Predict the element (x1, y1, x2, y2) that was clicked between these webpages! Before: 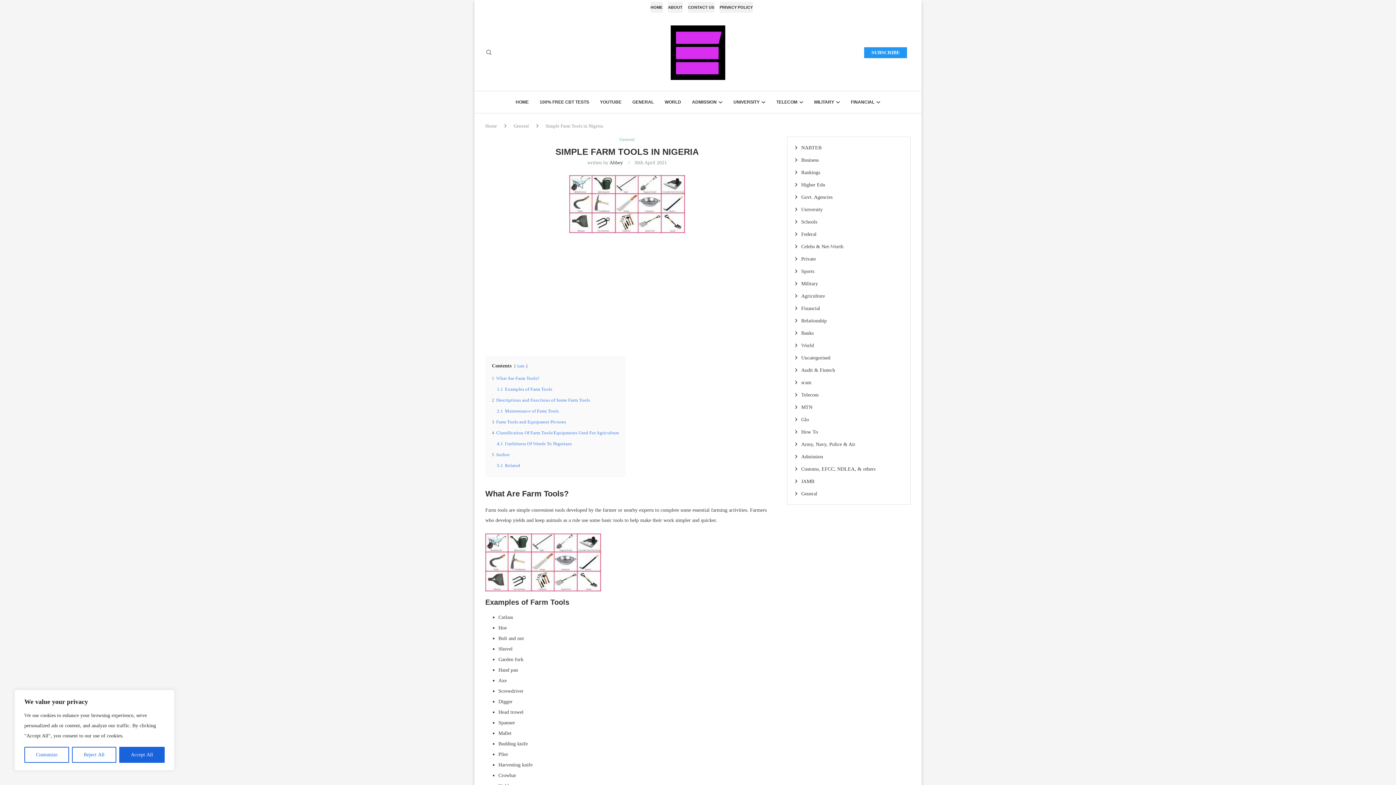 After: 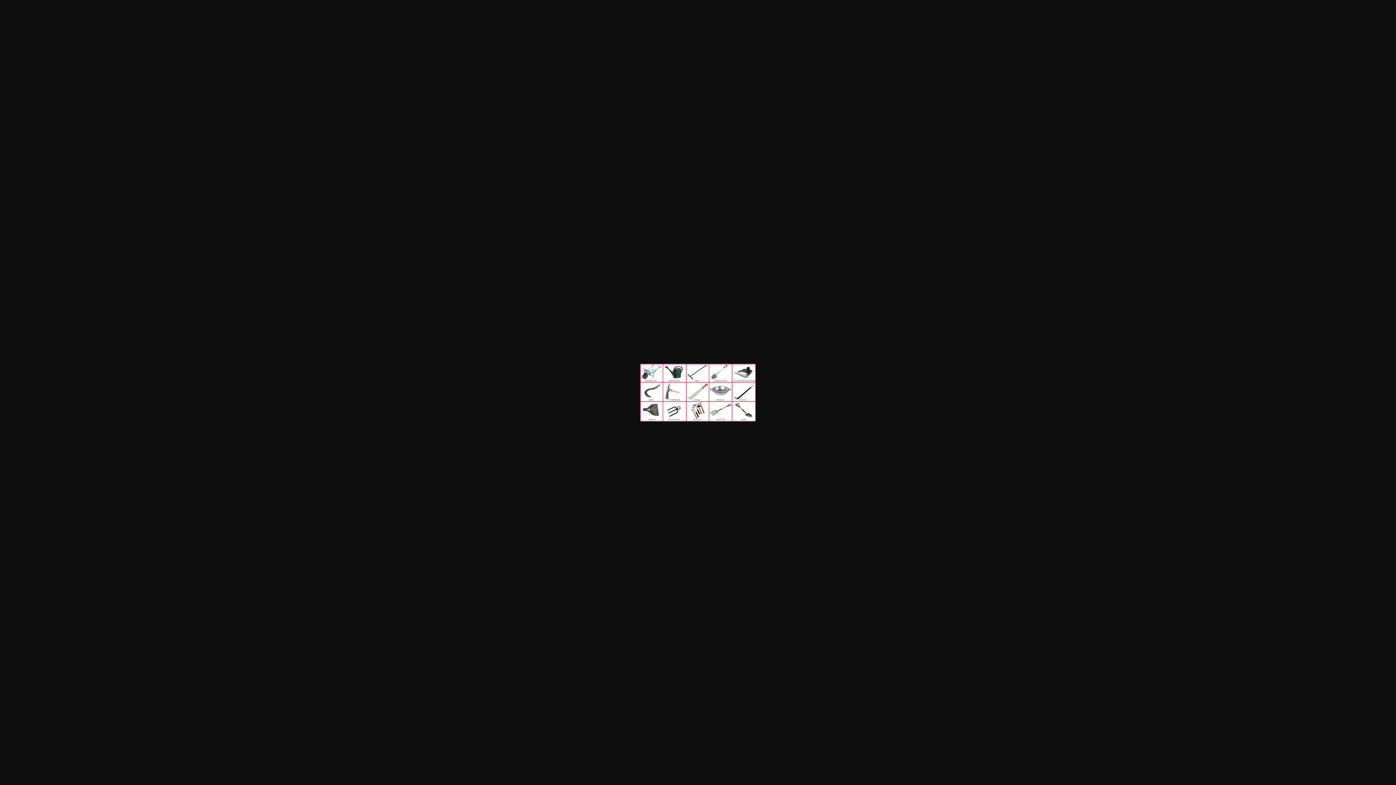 Action: bbox: (569, 175, 685, 180)